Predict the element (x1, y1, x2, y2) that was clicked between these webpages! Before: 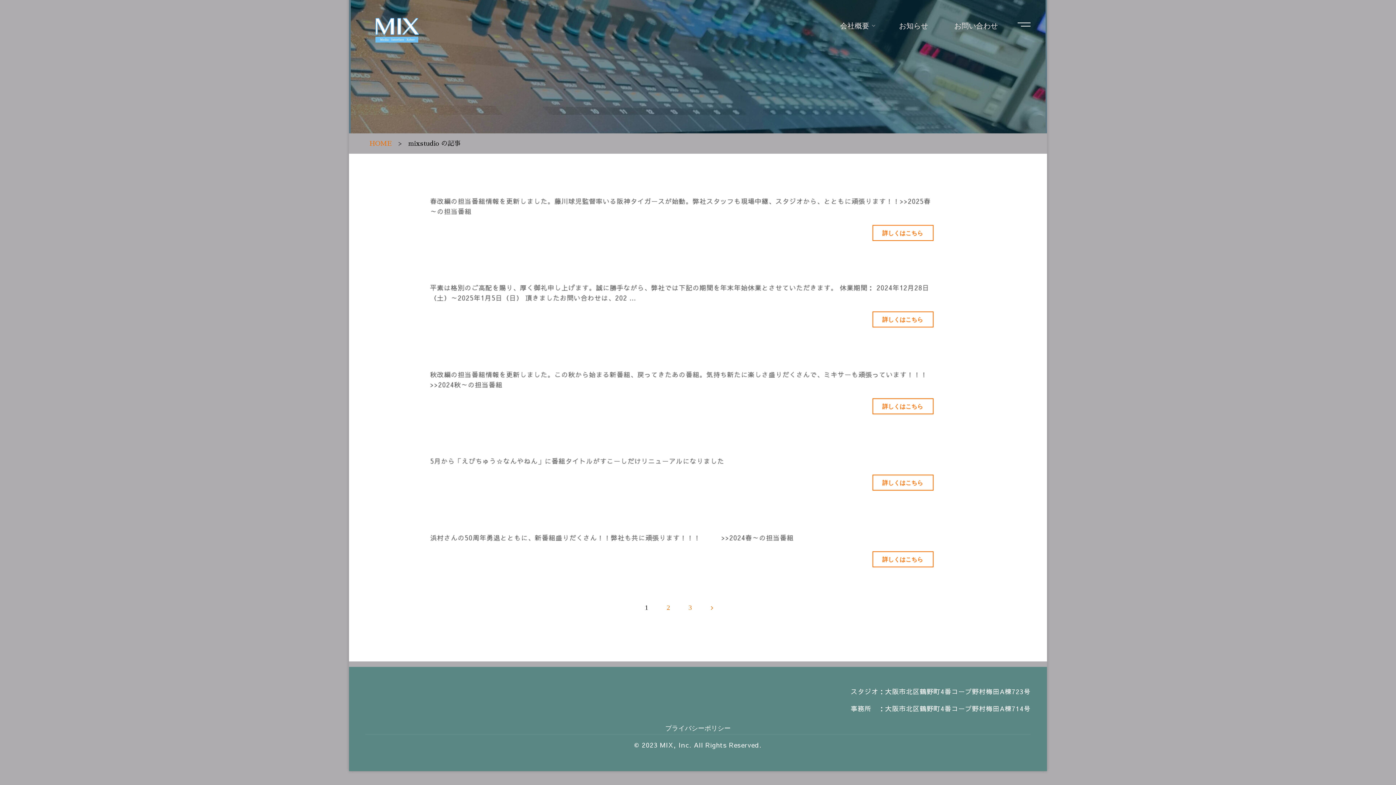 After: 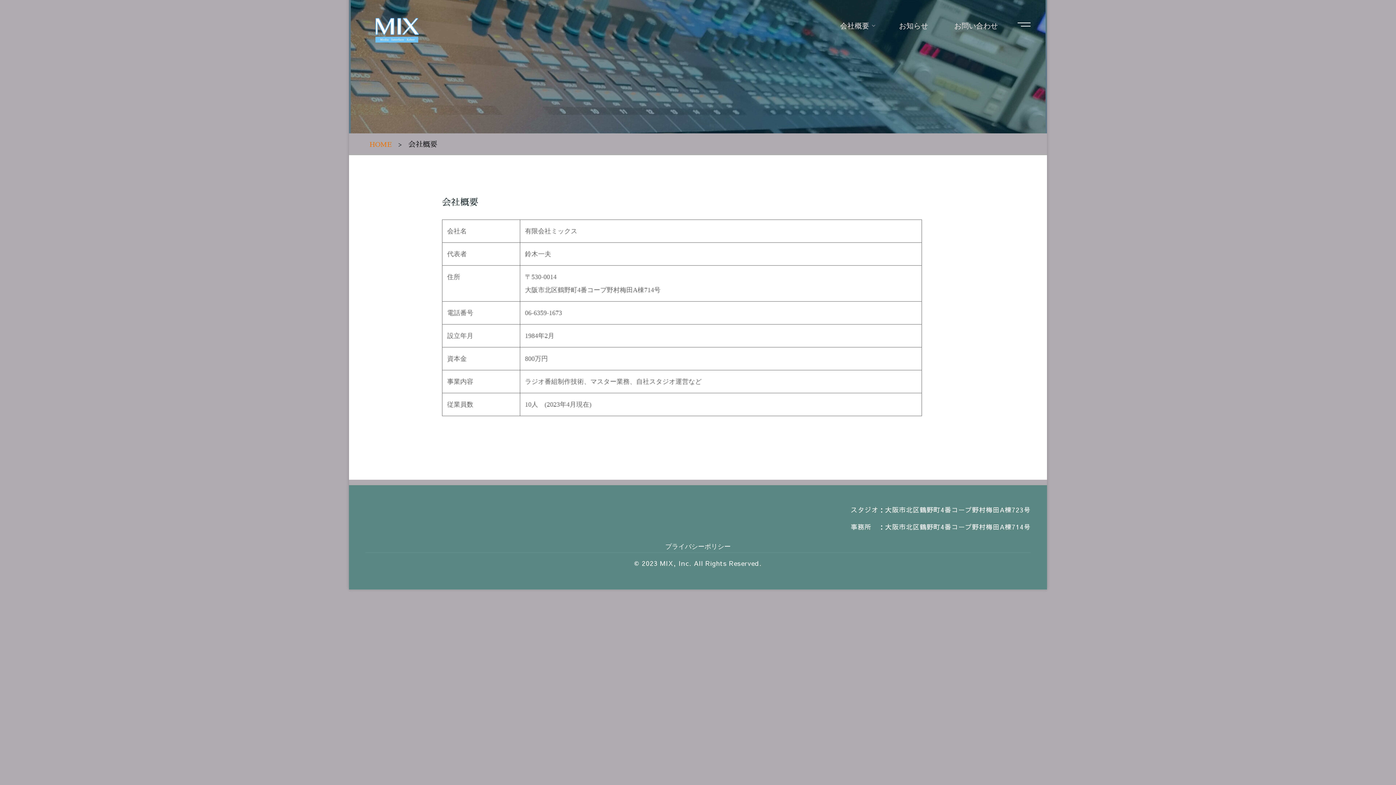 Action: bbox: (827, 5, 886, 46) label: 会社概要